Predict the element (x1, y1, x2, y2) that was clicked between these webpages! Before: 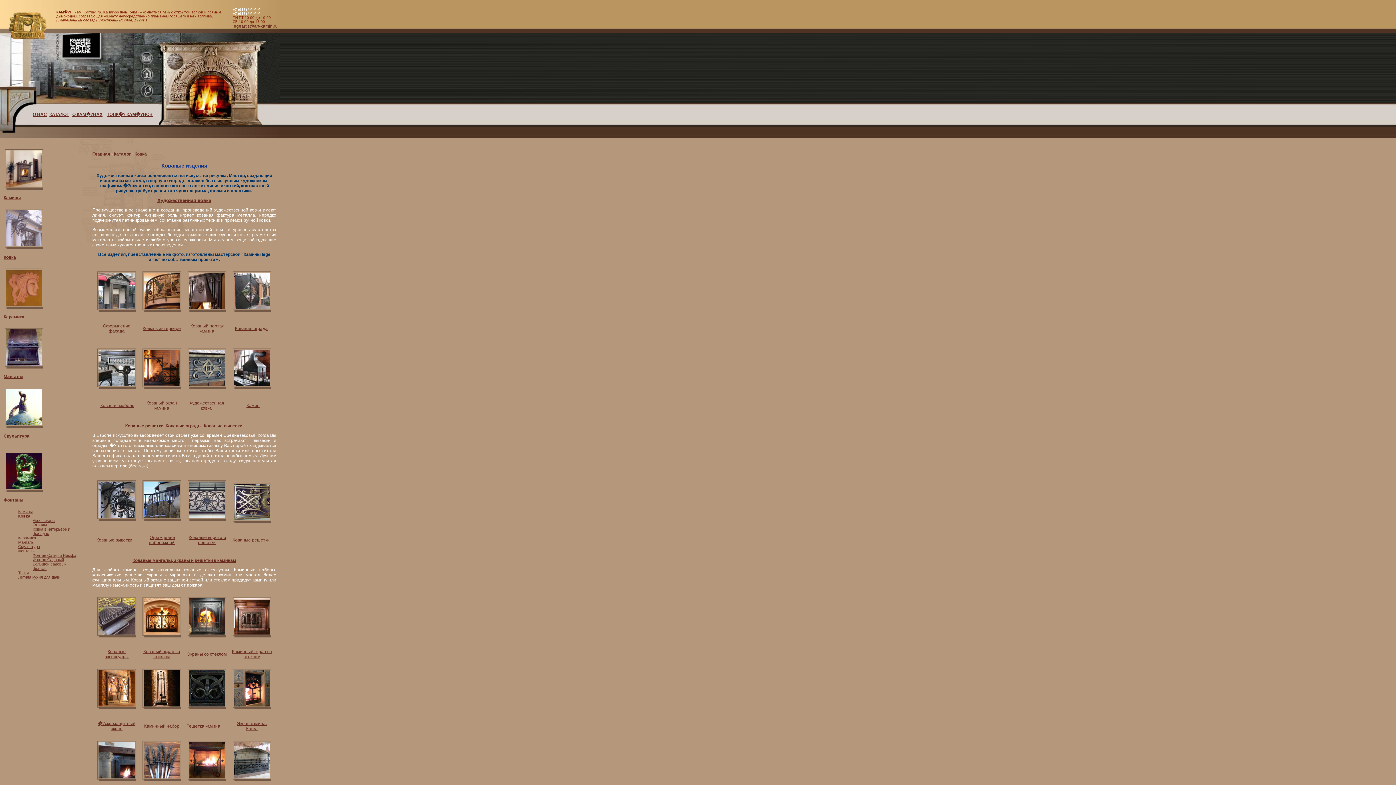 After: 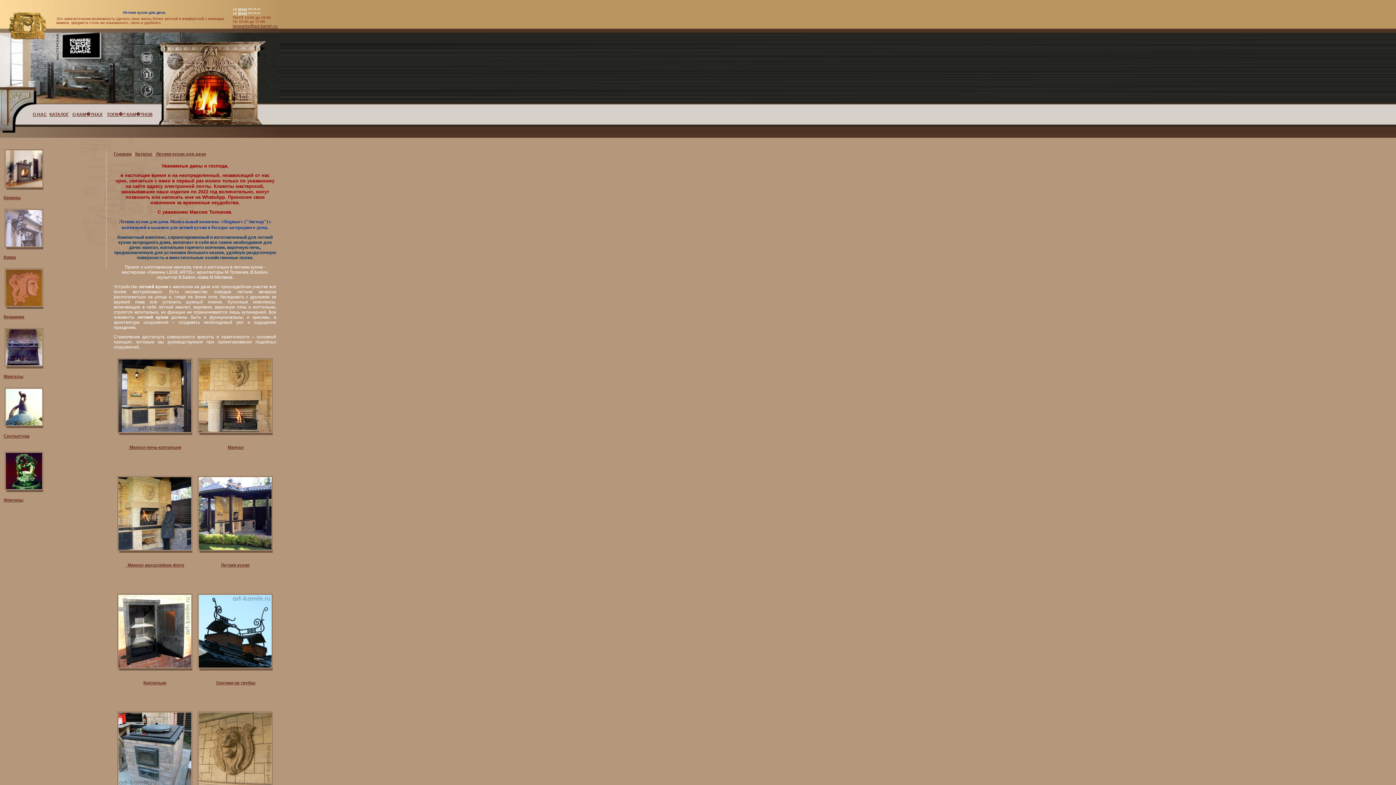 Action: label: Летняя кухня для дачи bbox: (18, 575, 60, 579)